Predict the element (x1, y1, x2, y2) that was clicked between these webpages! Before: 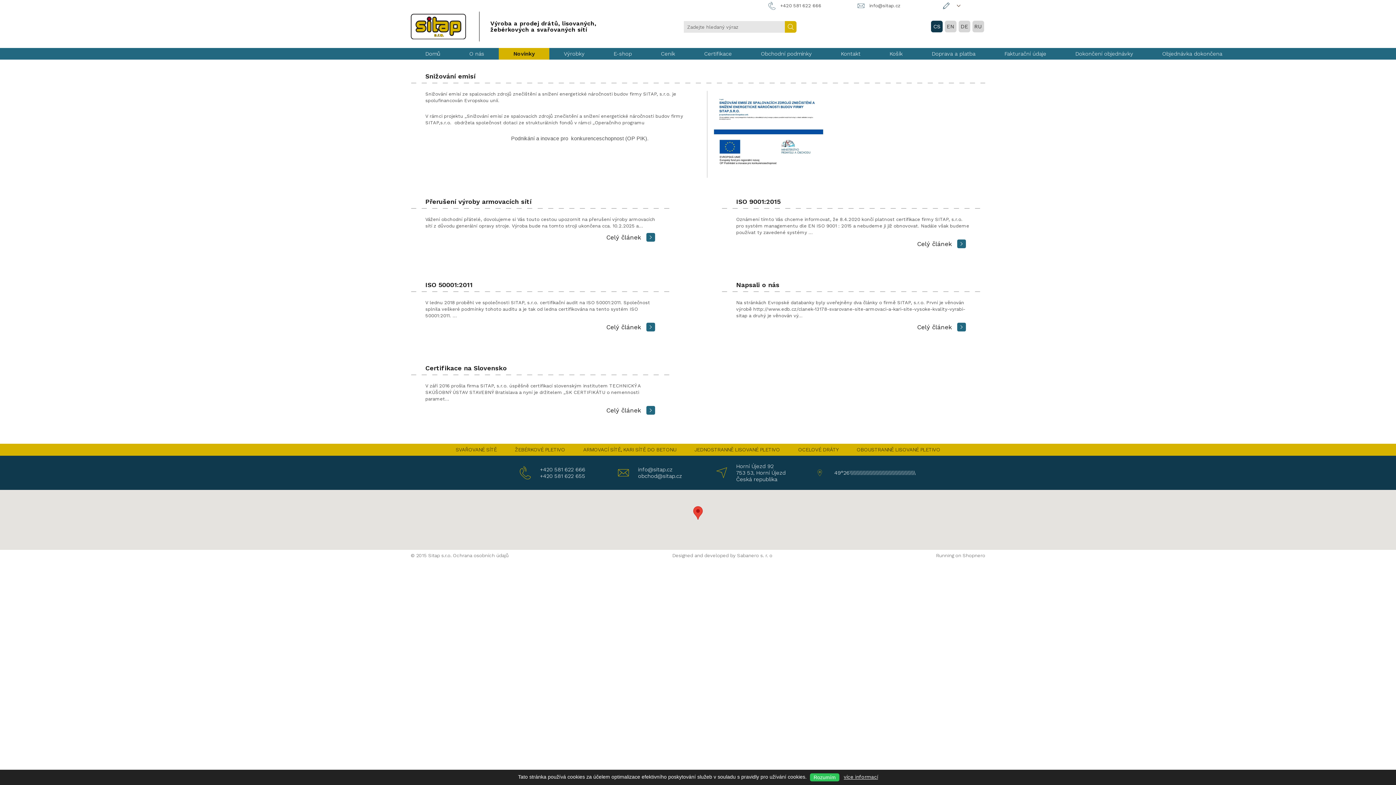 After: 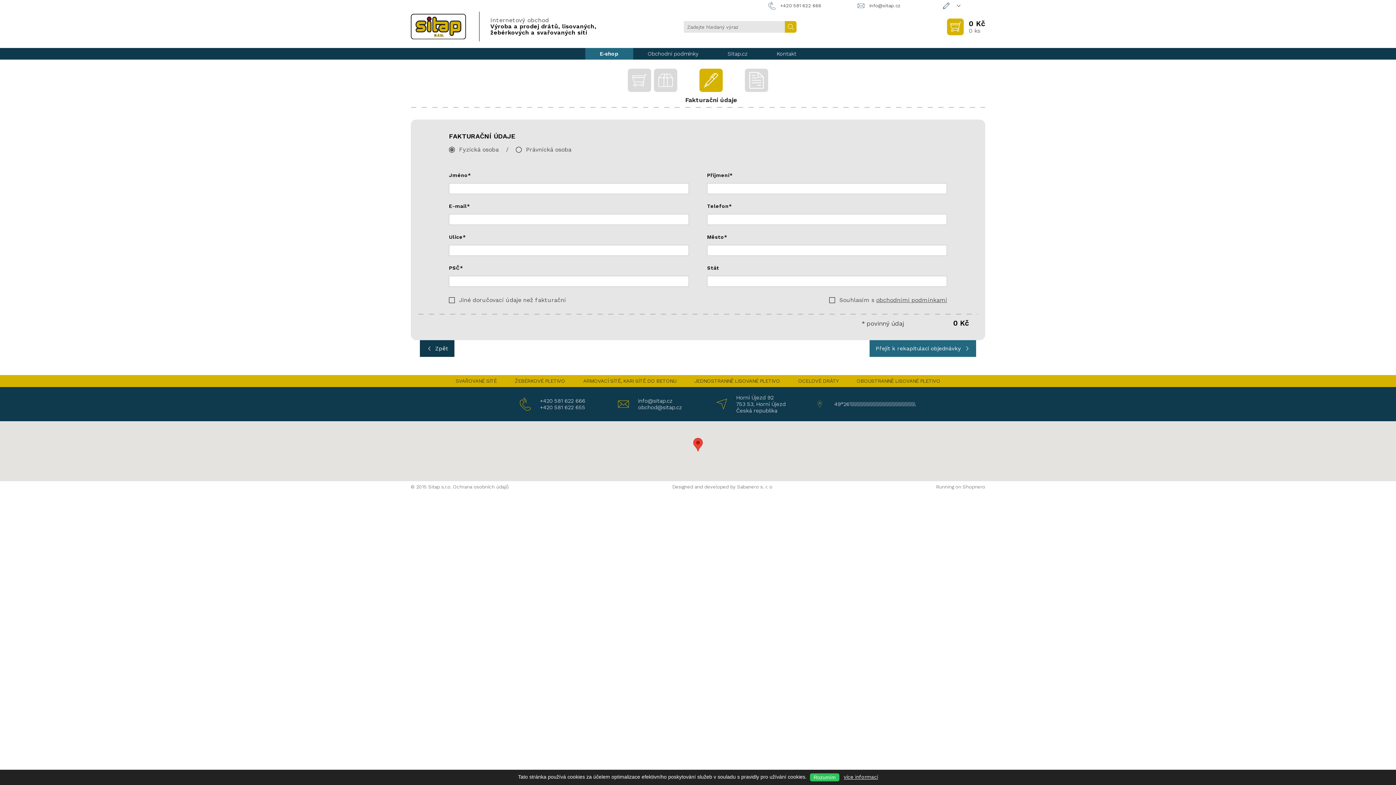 Action: label: Fakturační údaje bbox: (990, 48, 1061, 59)